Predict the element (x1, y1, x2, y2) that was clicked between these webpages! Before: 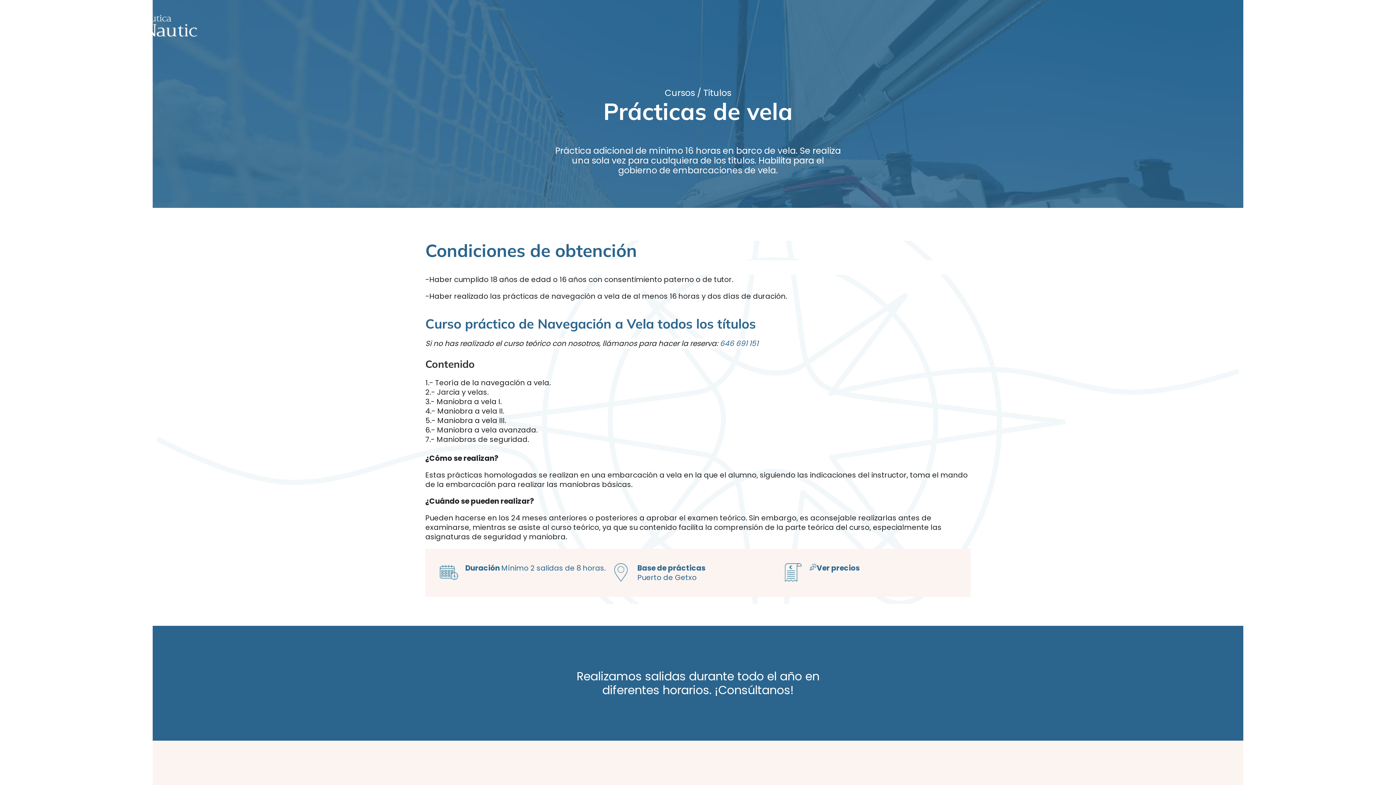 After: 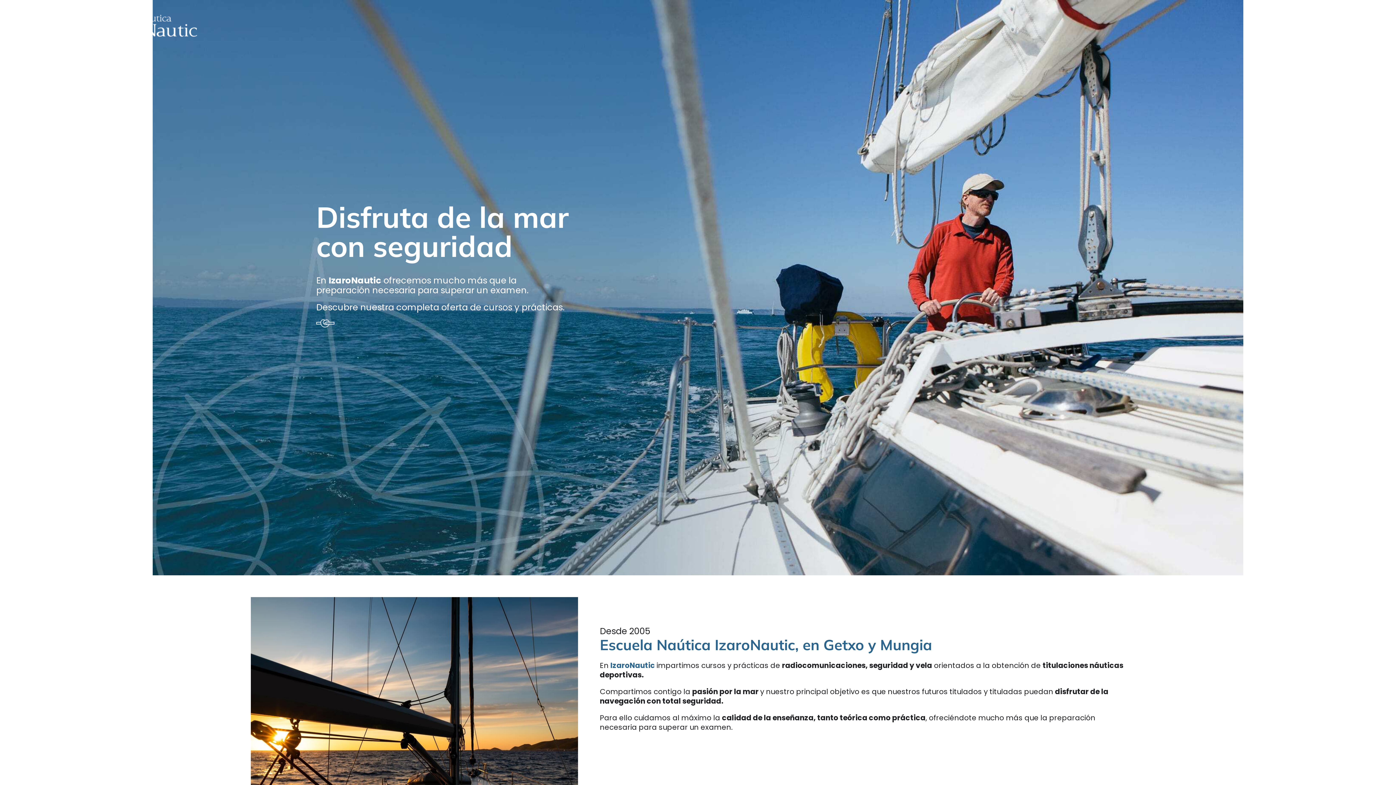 Action: bbox: (69, 3, 197, 41)